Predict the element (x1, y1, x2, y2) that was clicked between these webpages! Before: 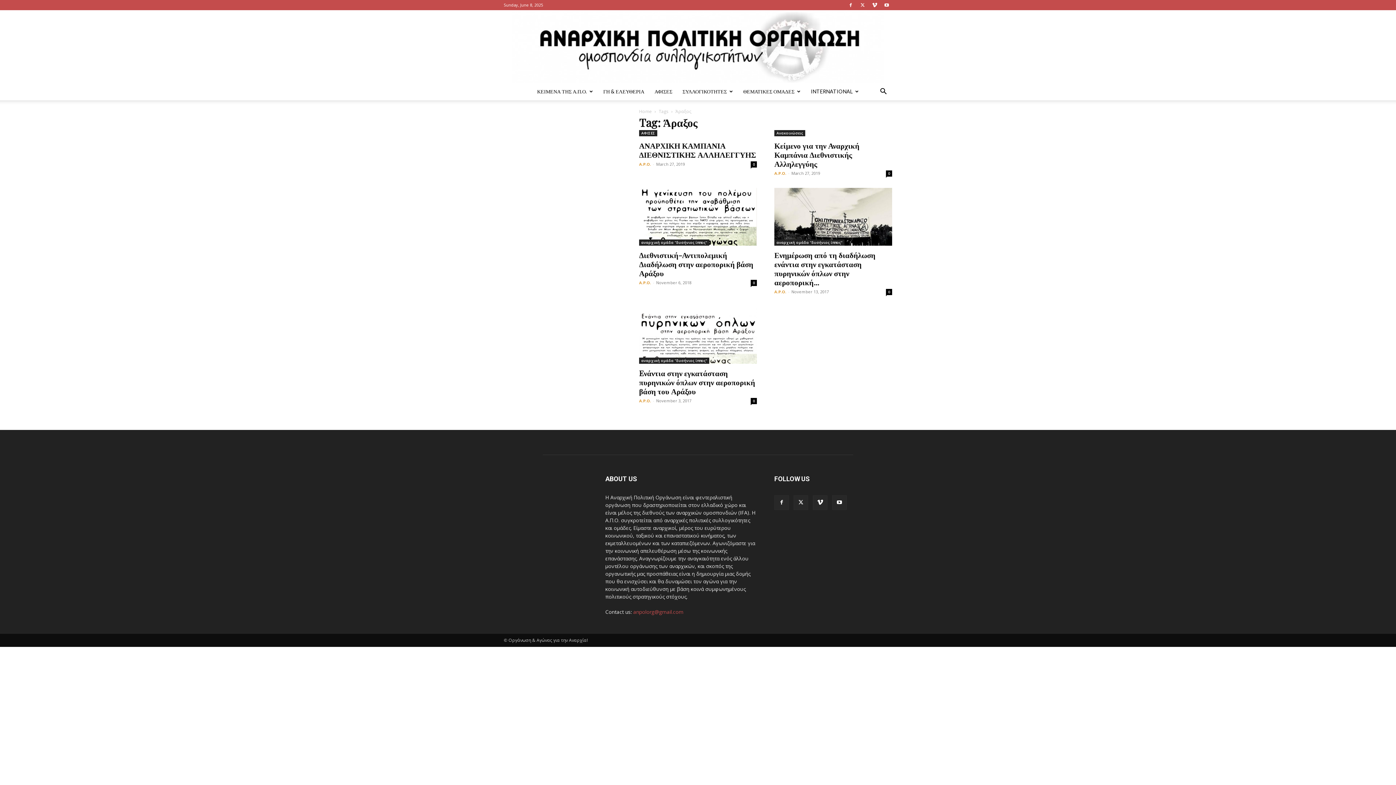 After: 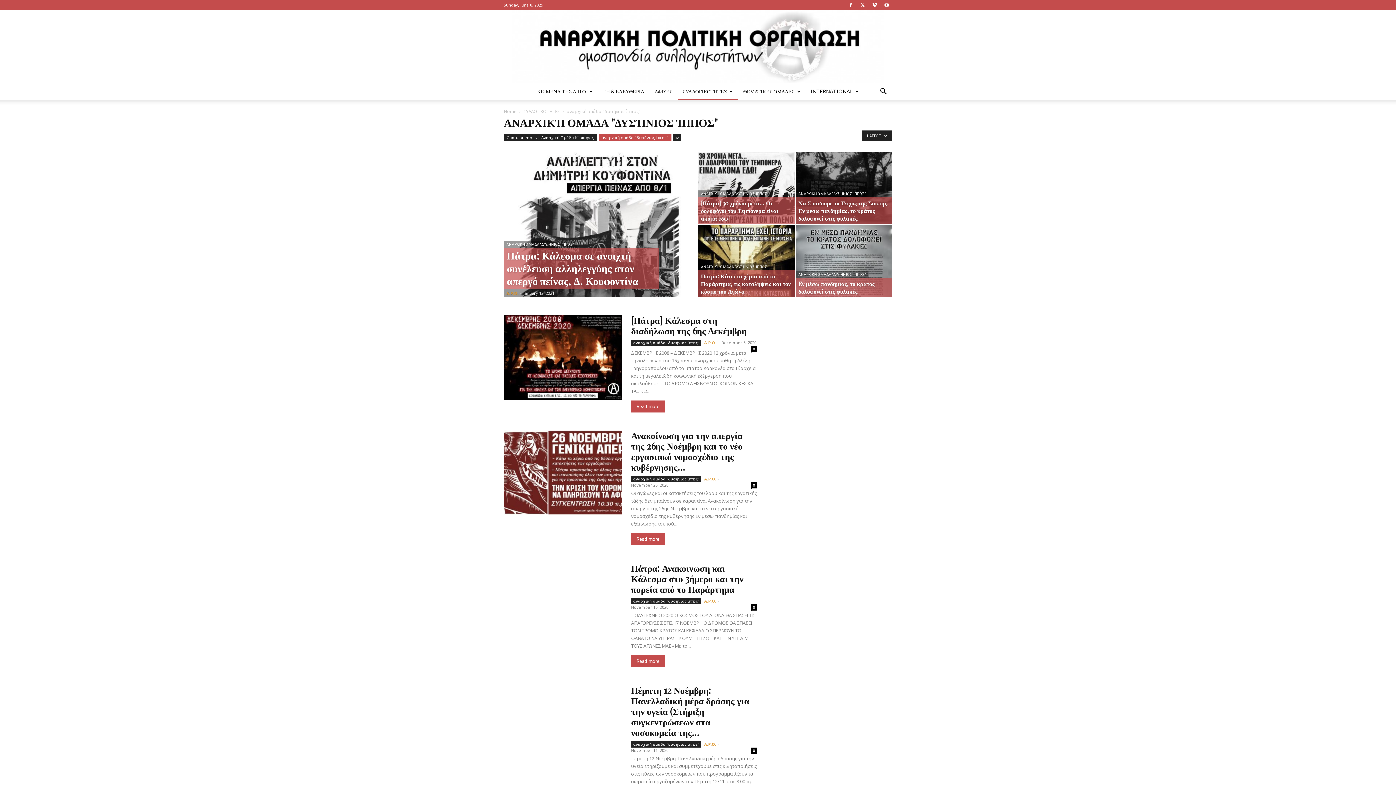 Action: bbox: (639, 357, 709, 364) label: αναρχική ομάδα "δυσήνιος ίππος"